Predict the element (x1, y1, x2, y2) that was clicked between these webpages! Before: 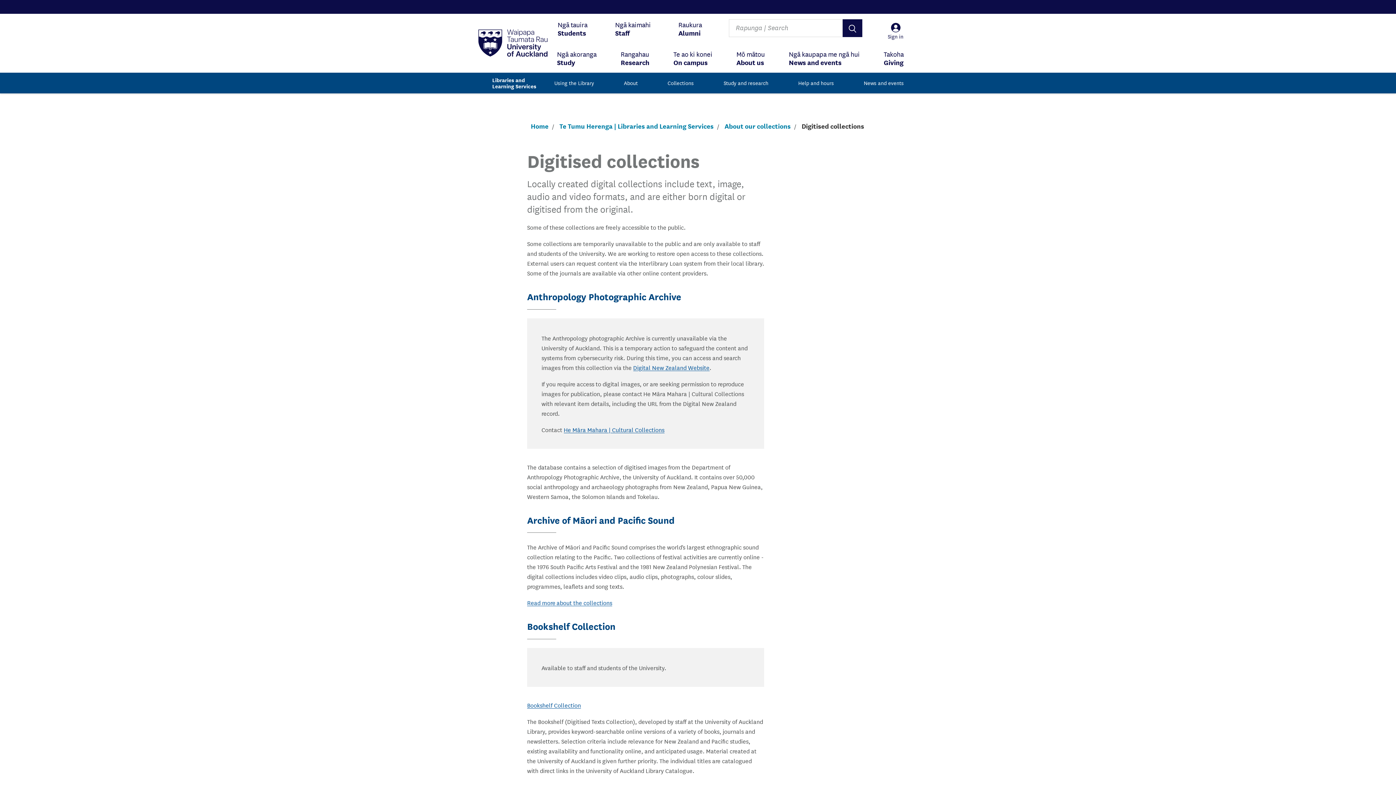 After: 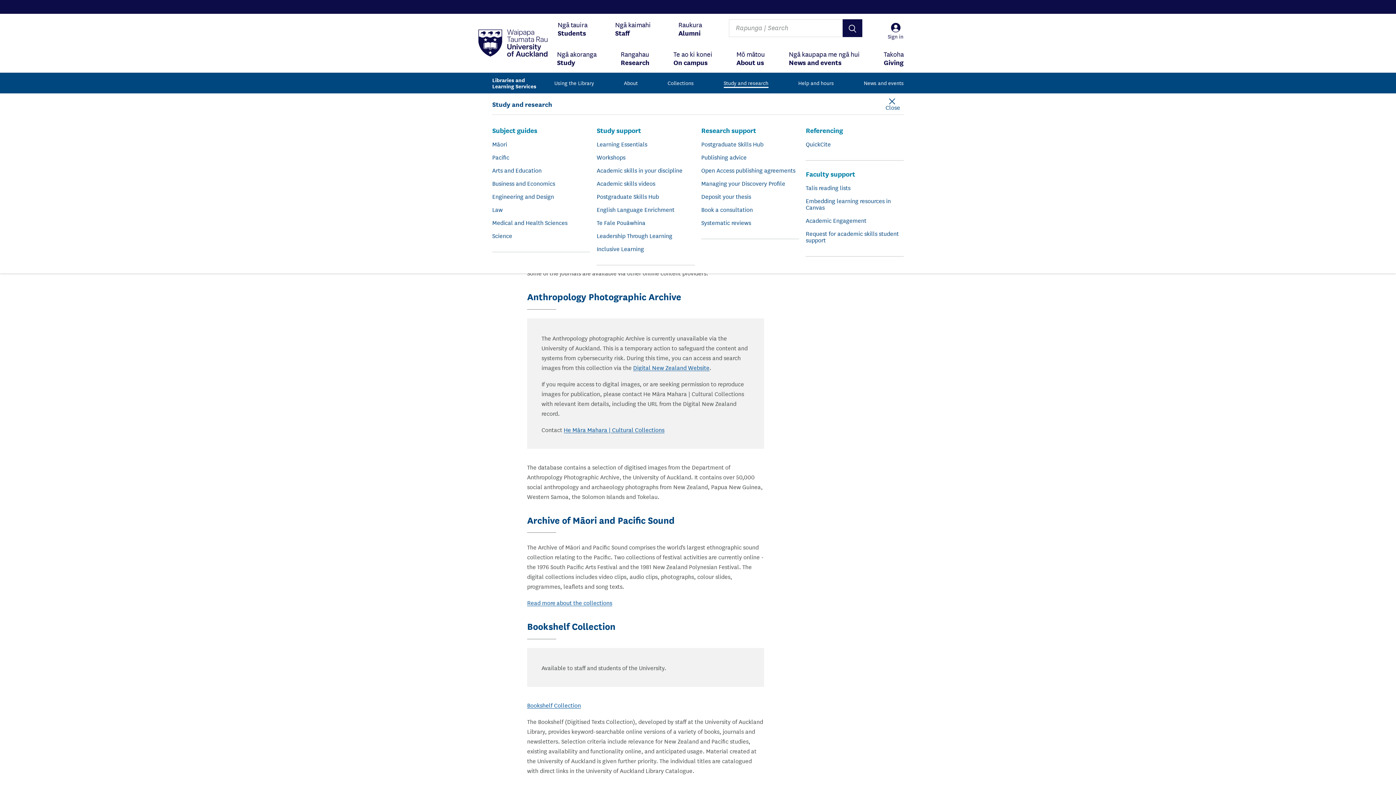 Action: label: Study and research bbox: (723, 75, 768, 90)